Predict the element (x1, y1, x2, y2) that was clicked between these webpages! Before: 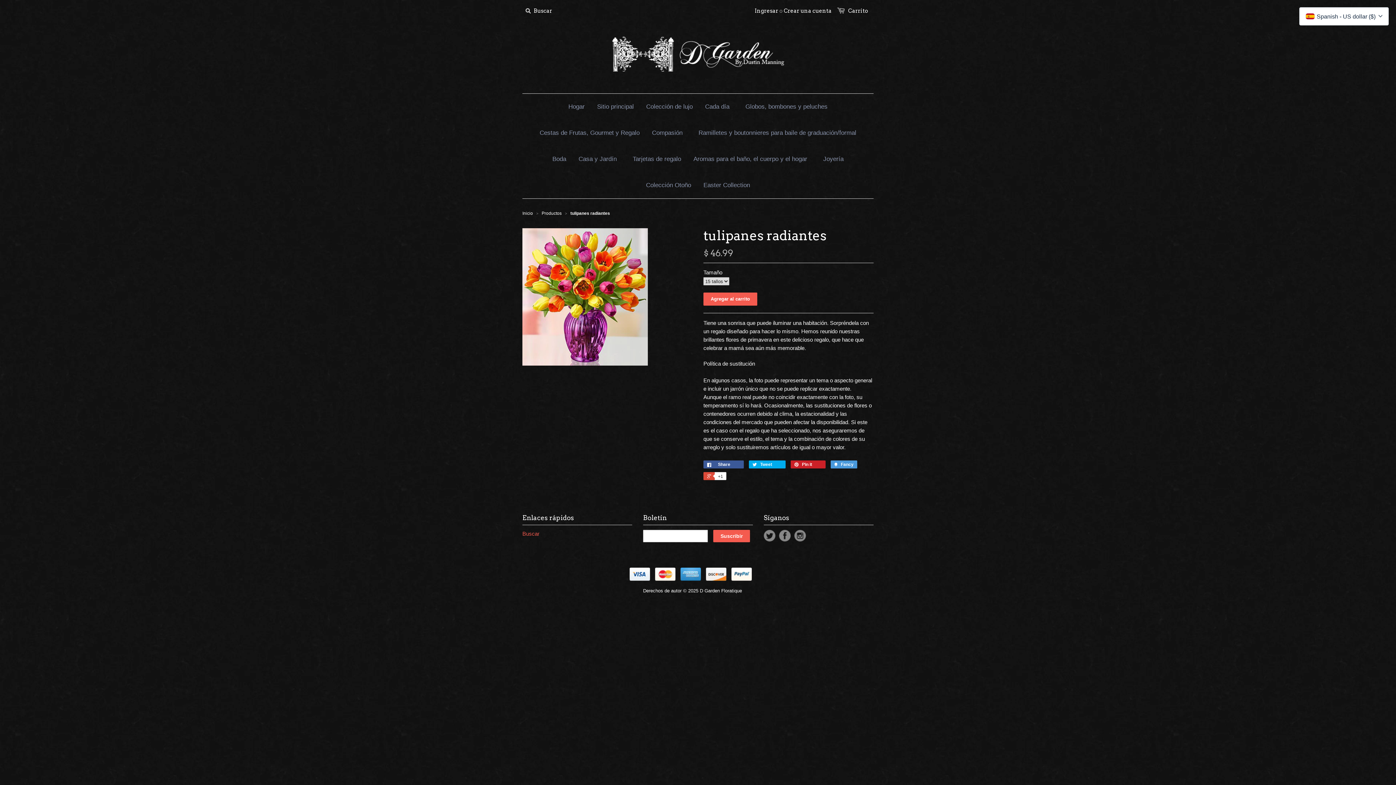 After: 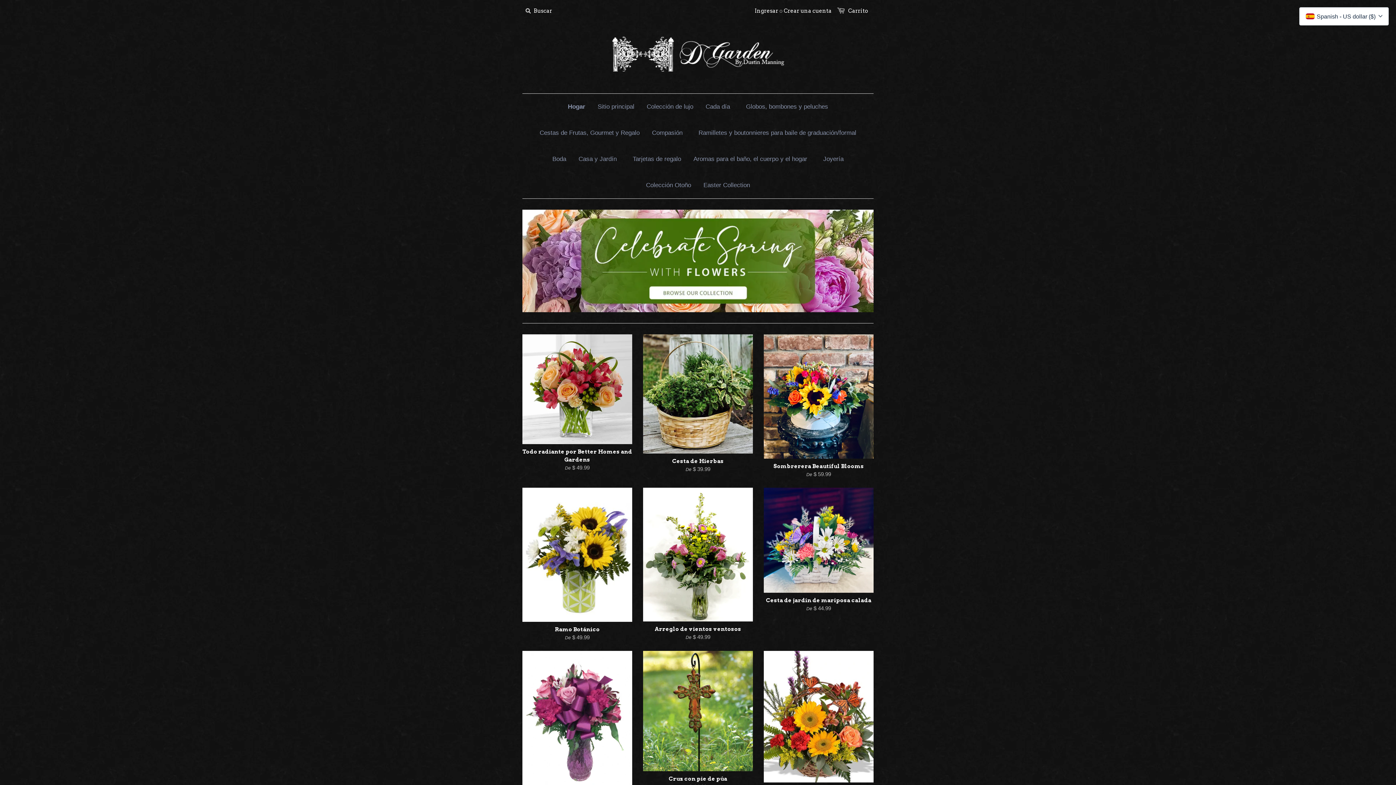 Action: bbox: (563, 93, 590, 120) label: Hogar